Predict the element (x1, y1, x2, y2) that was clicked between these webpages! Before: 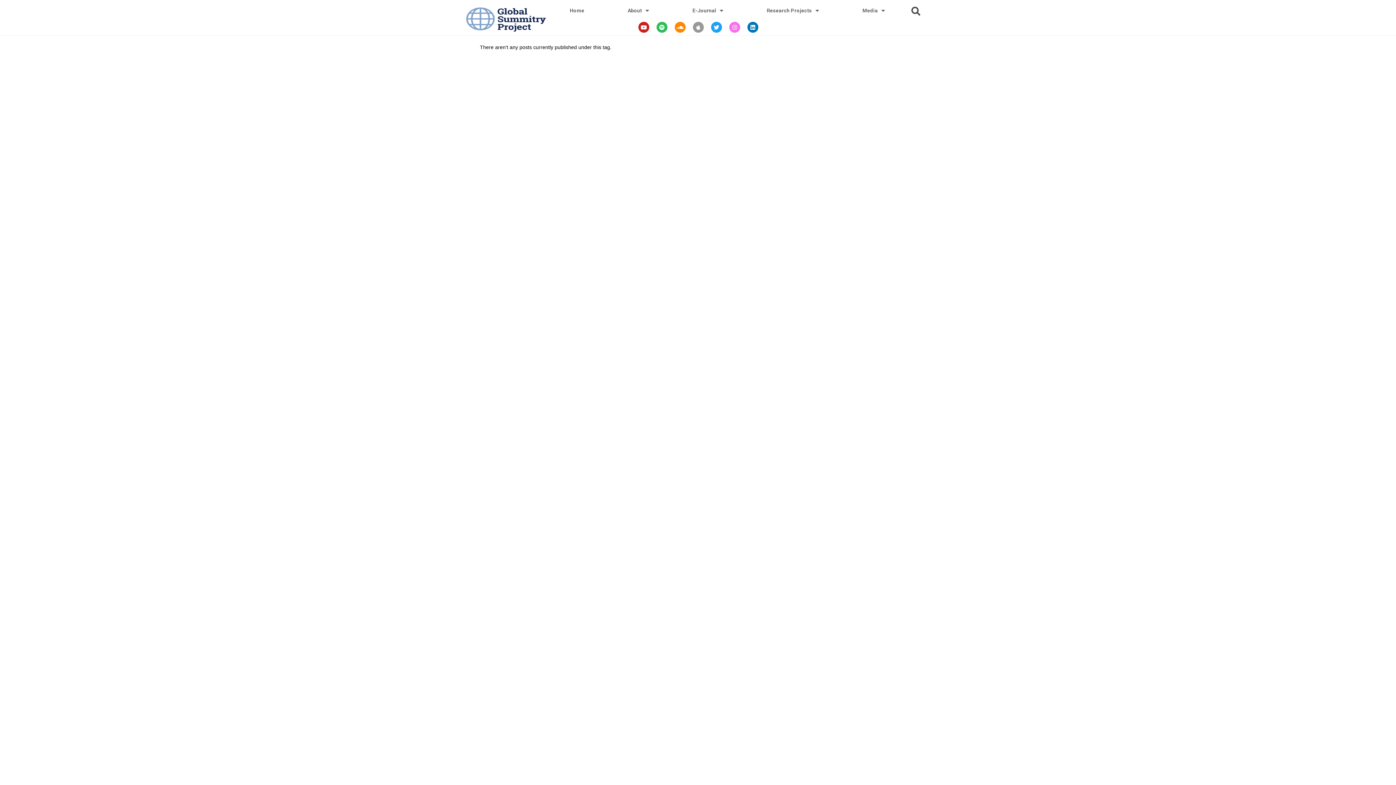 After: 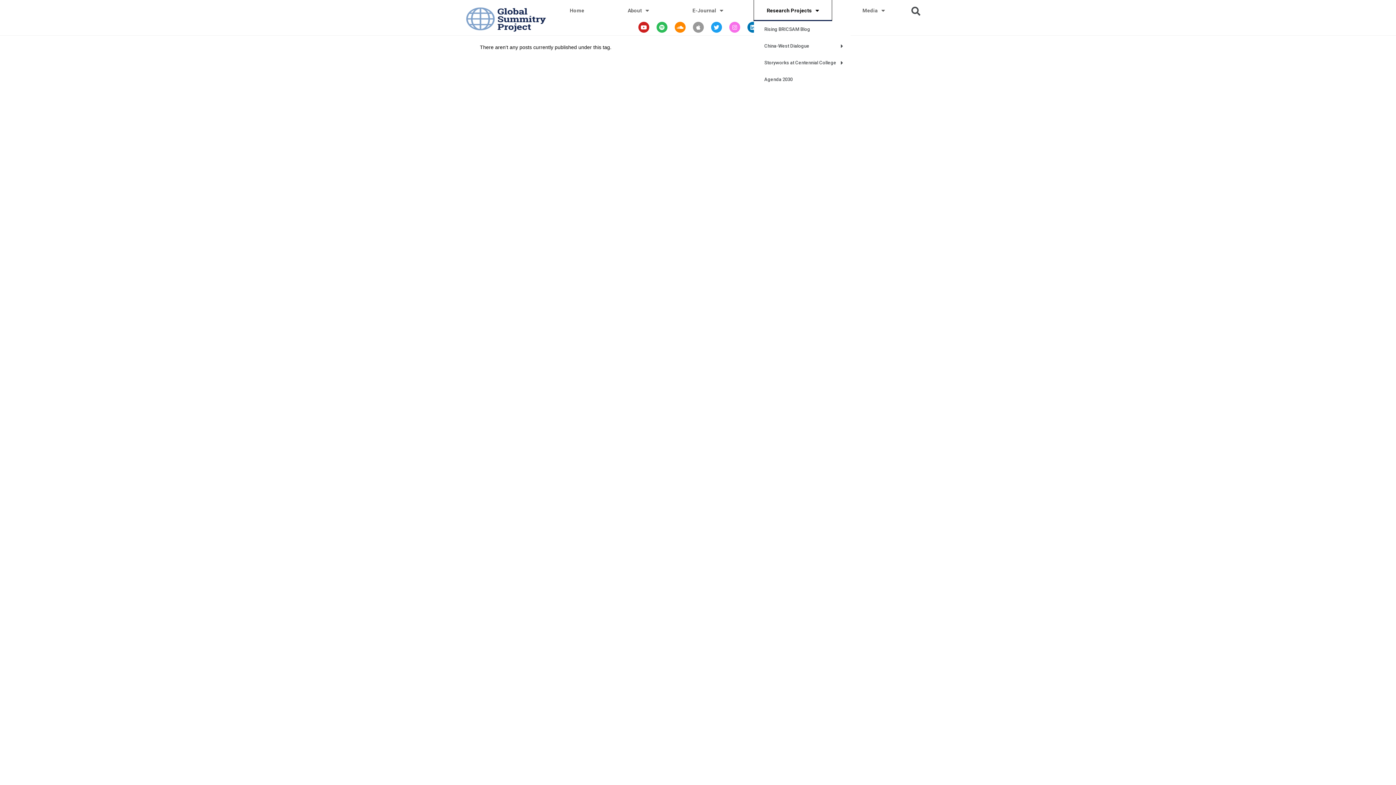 Action: label: Research Projects bbox: (754, 0, 831, 21)